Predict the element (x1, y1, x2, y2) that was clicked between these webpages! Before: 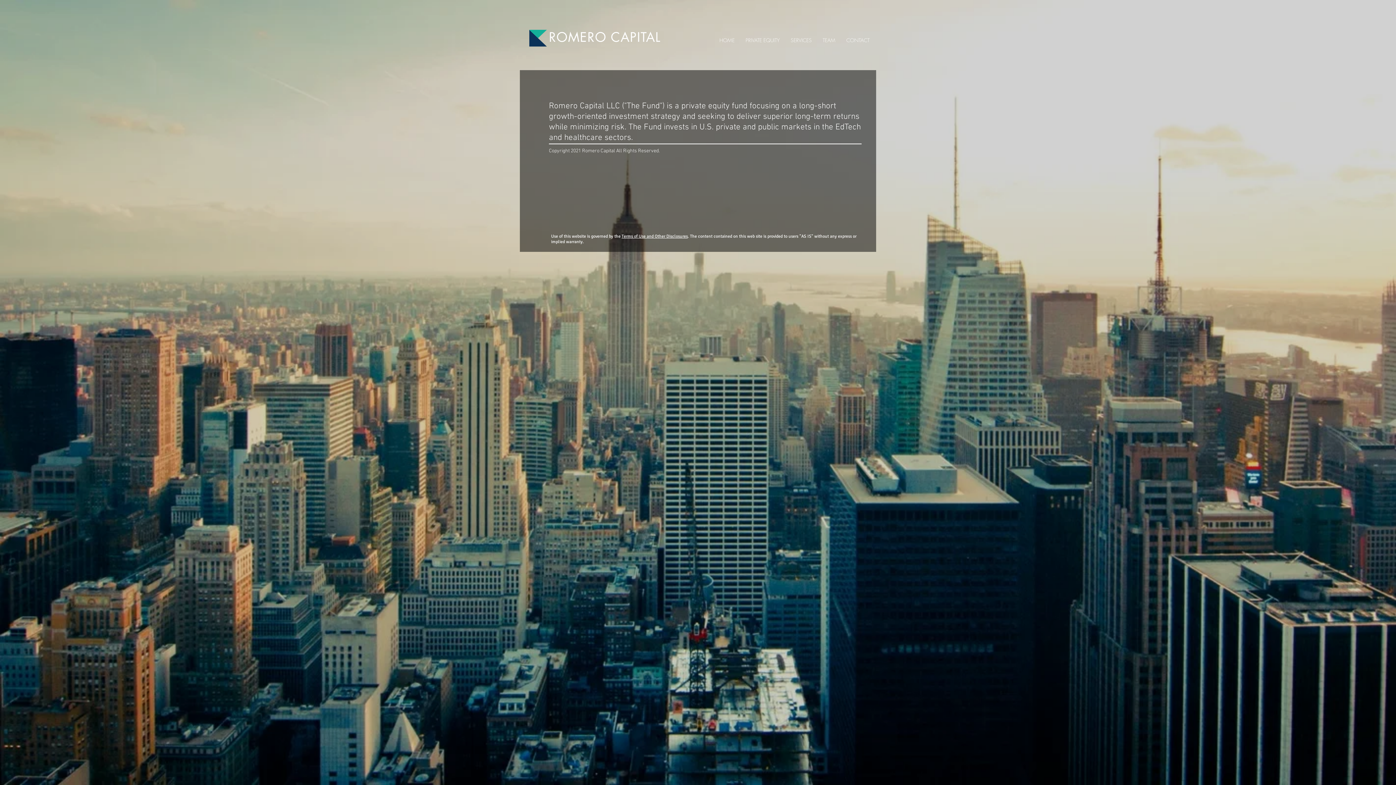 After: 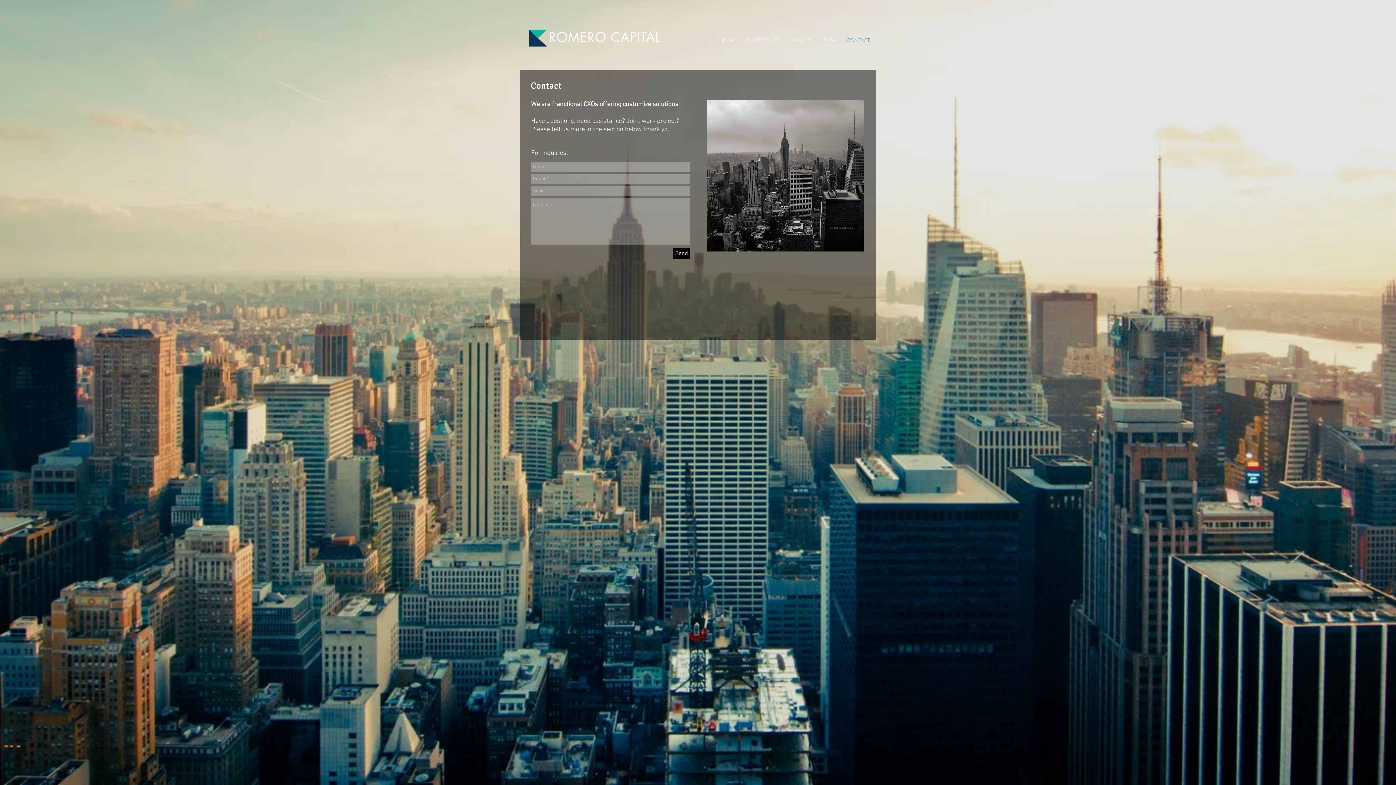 Action: bbox: (841, 35, 875, 44) label: CONTACT